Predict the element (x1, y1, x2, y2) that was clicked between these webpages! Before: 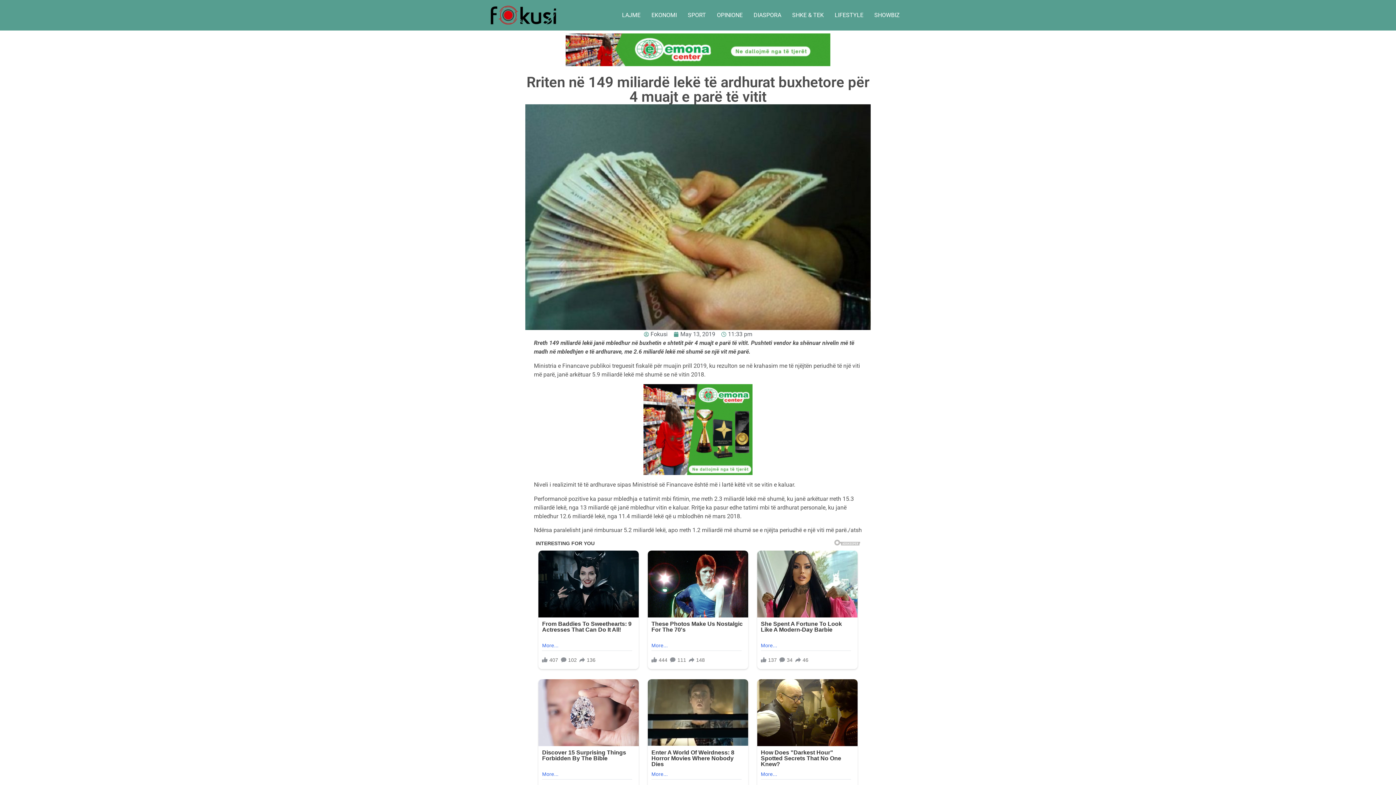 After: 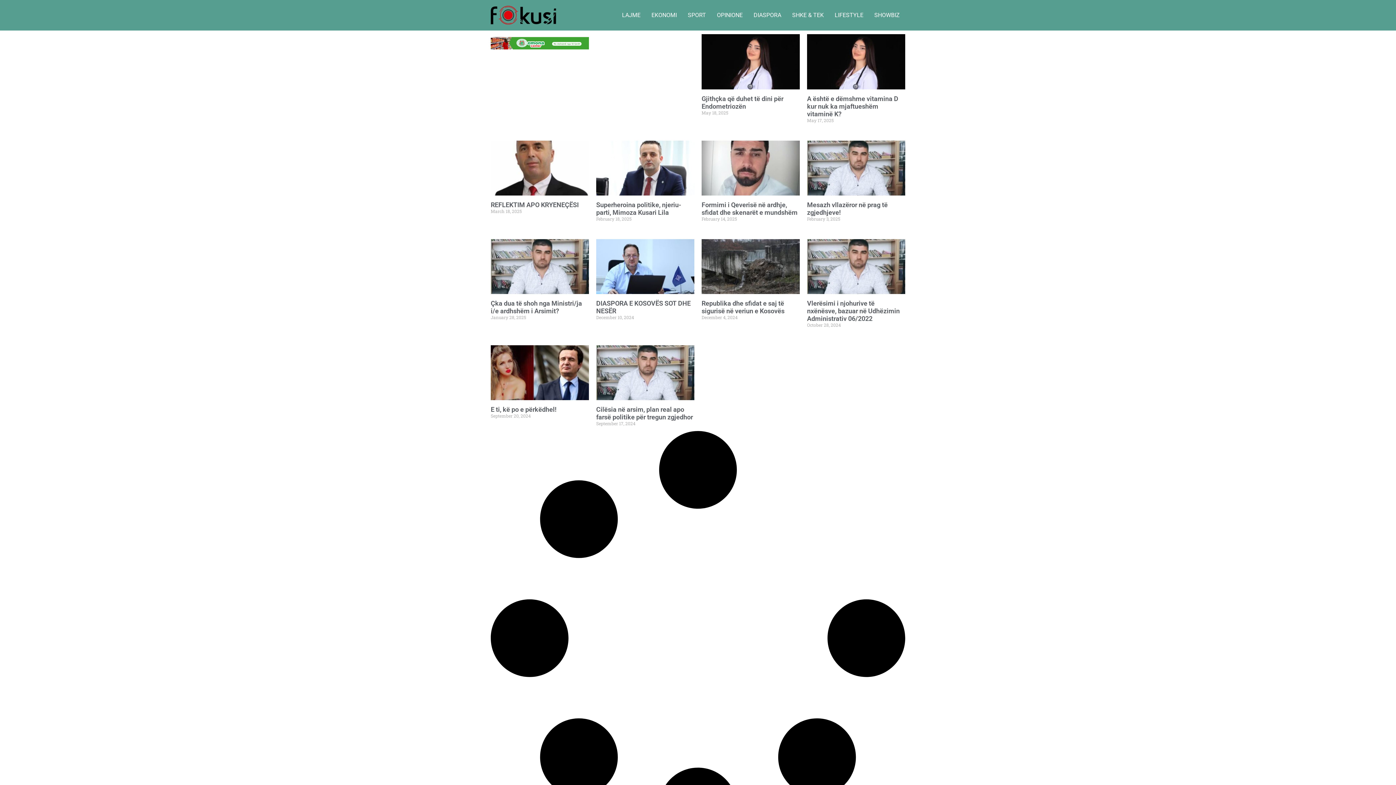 Action: bbox: (711, 8, 748, 22) label: OPINIONE